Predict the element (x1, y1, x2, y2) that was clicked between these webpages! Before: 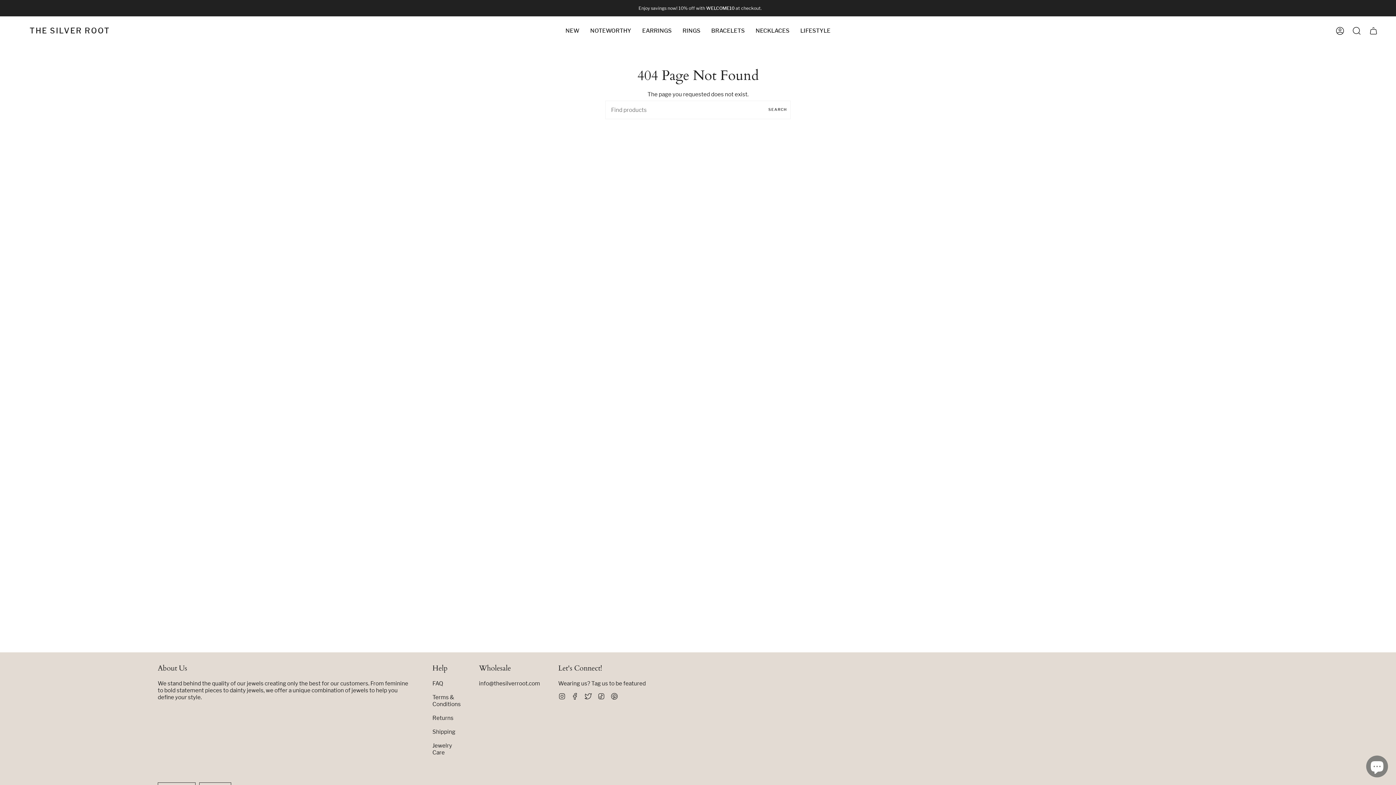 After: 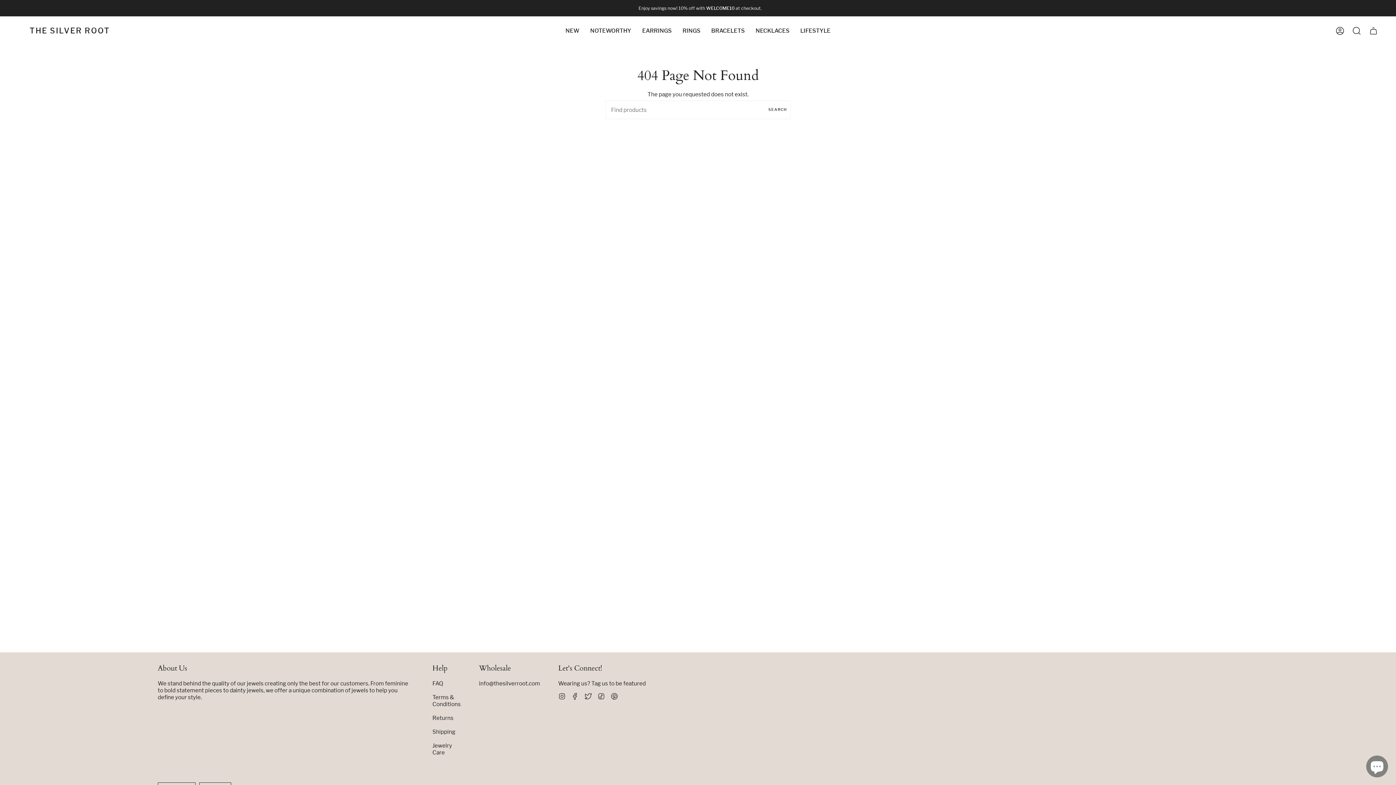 Action: bbox: (571, 692, 578, 699) label: Facebook